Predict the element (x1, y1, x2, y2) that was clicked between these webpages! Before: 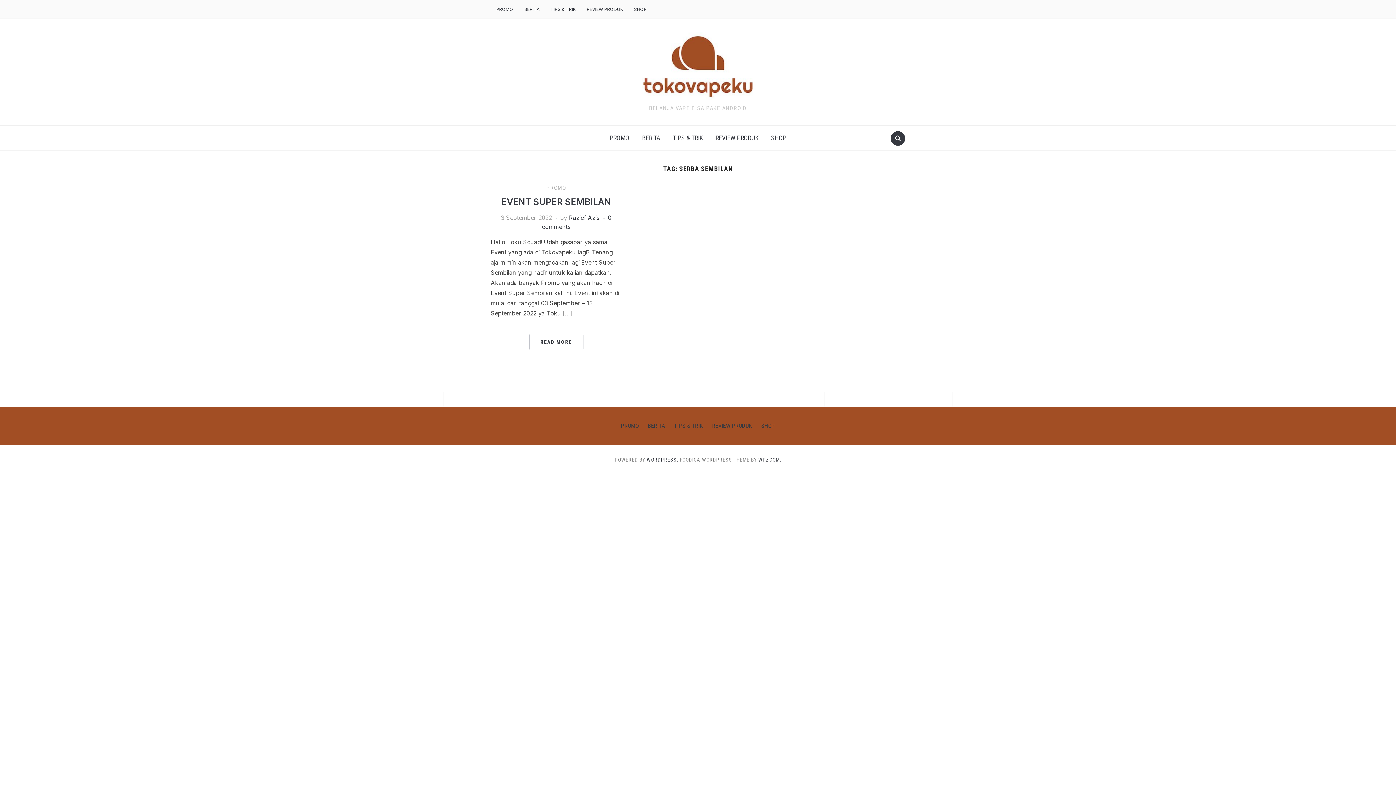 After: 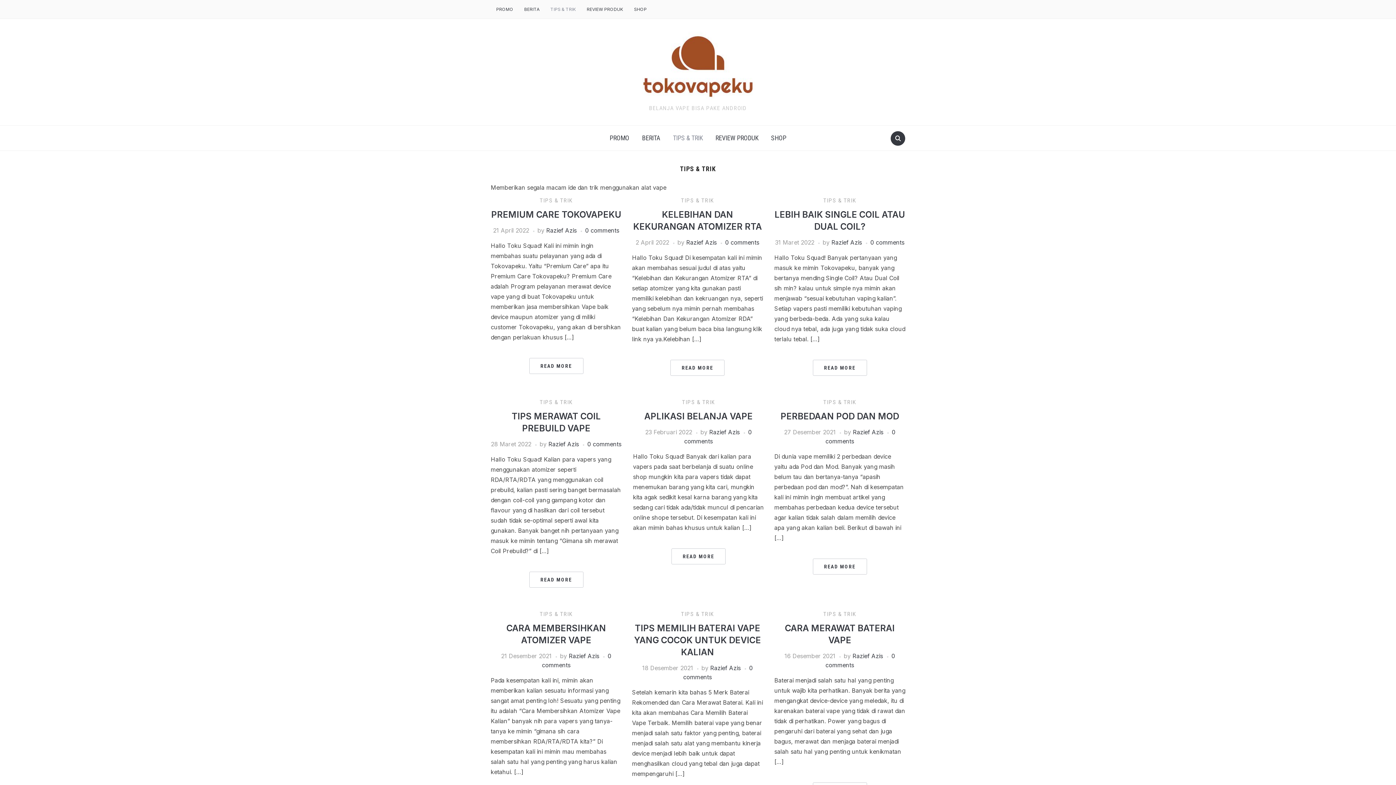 Action: label: TIPS & TRIK bbox: (545, 2, 581, 16)